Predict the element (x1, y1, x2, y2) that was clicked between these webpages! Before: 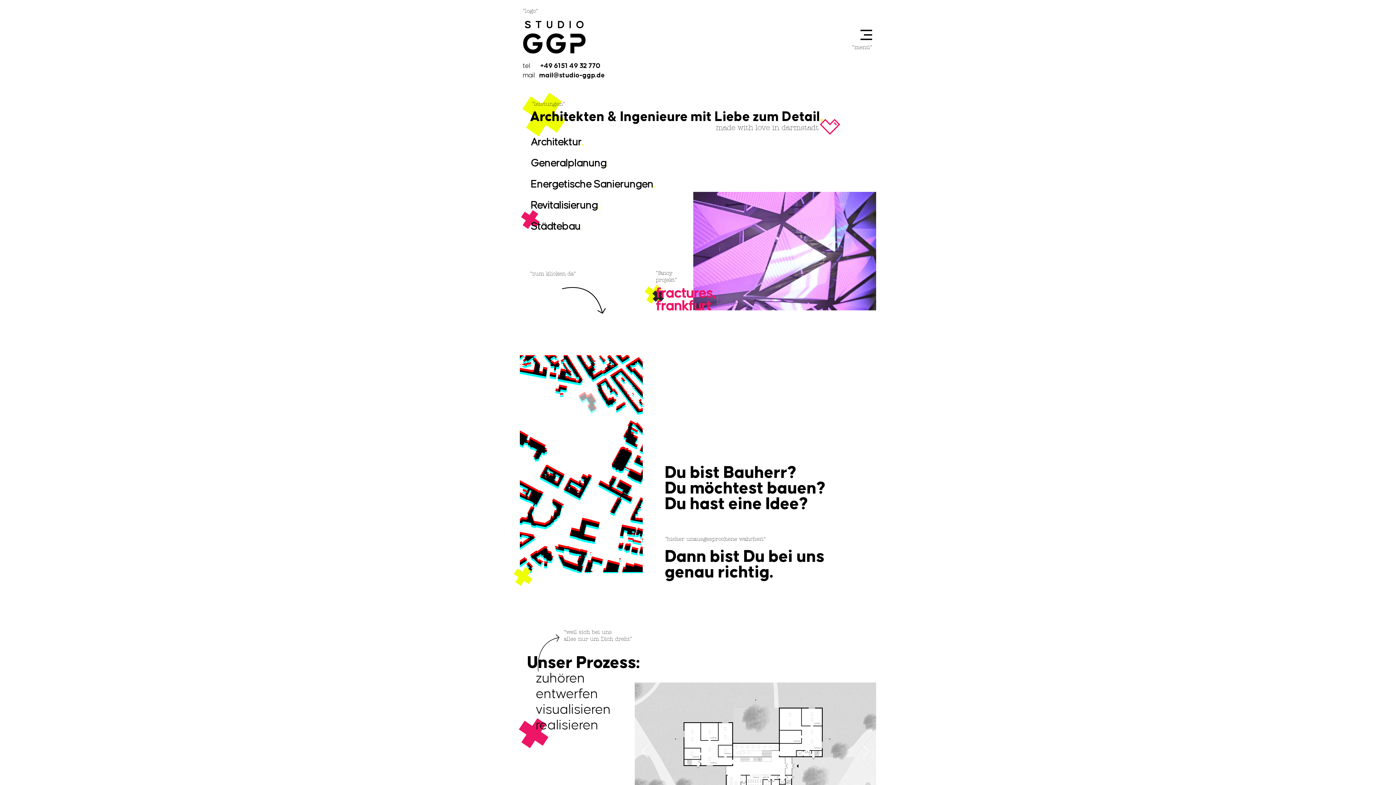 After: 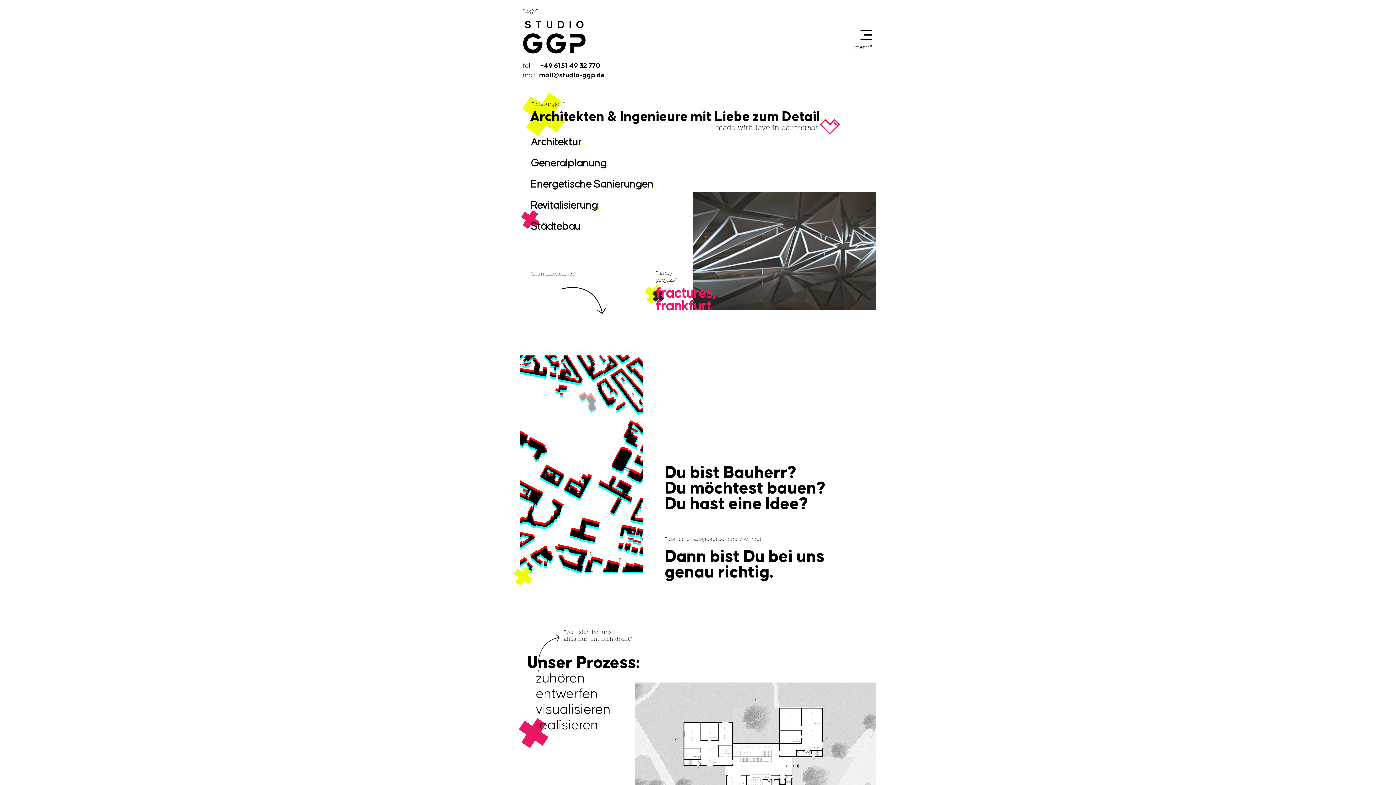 Action: label: Weiter bbox: (862, 745, 869, 759)